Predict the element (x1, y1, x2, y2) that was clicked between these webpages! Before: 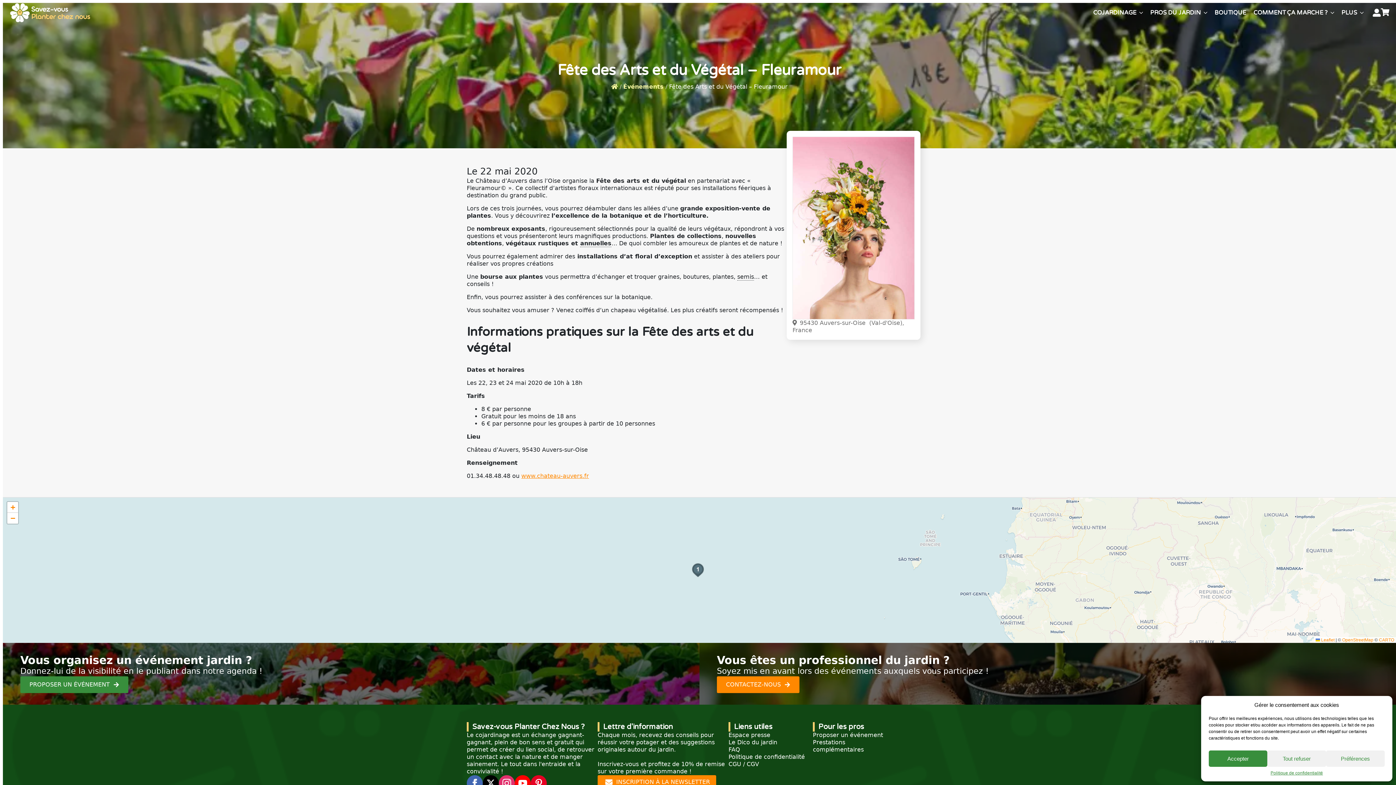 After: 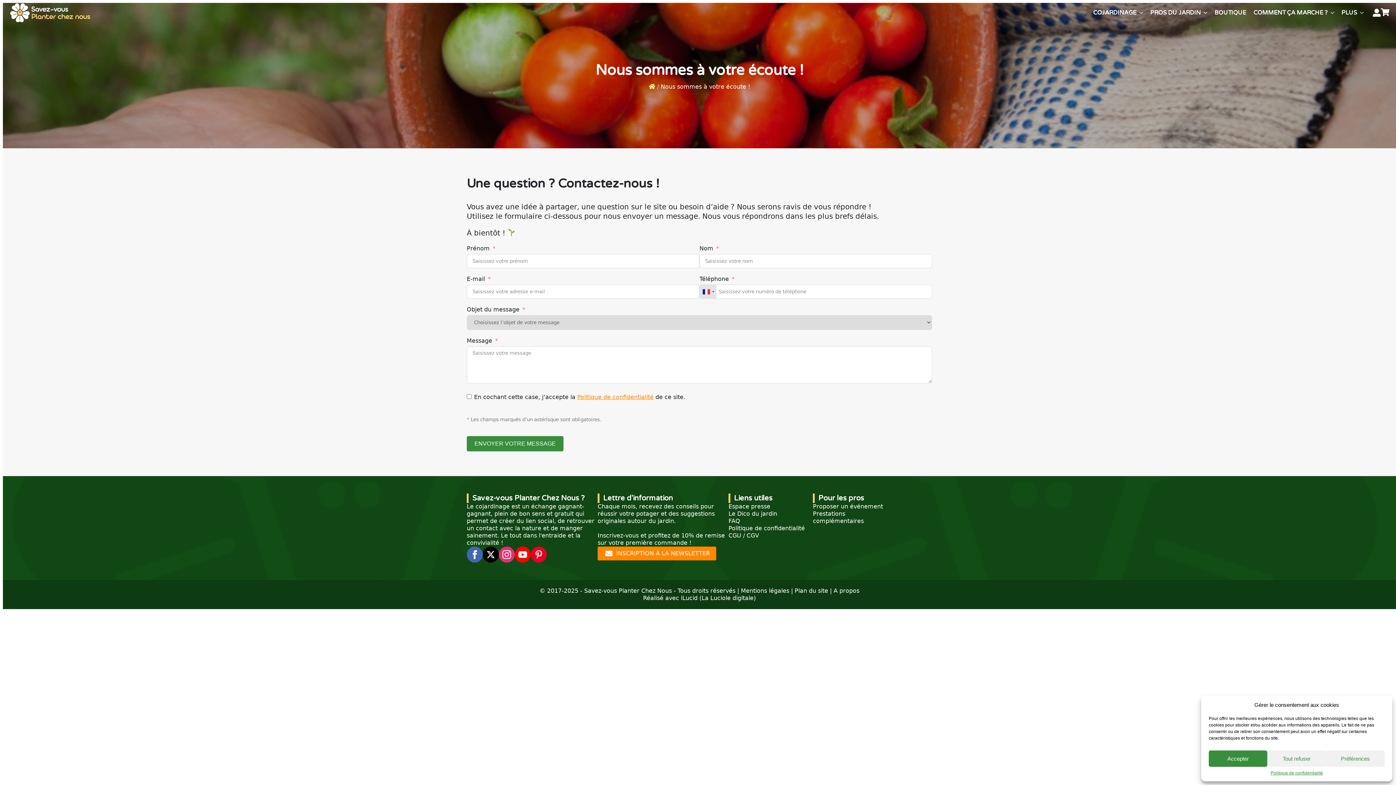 Action: label: CONTACTEZ-NOUS bbox: (717, 676, 799, 693)